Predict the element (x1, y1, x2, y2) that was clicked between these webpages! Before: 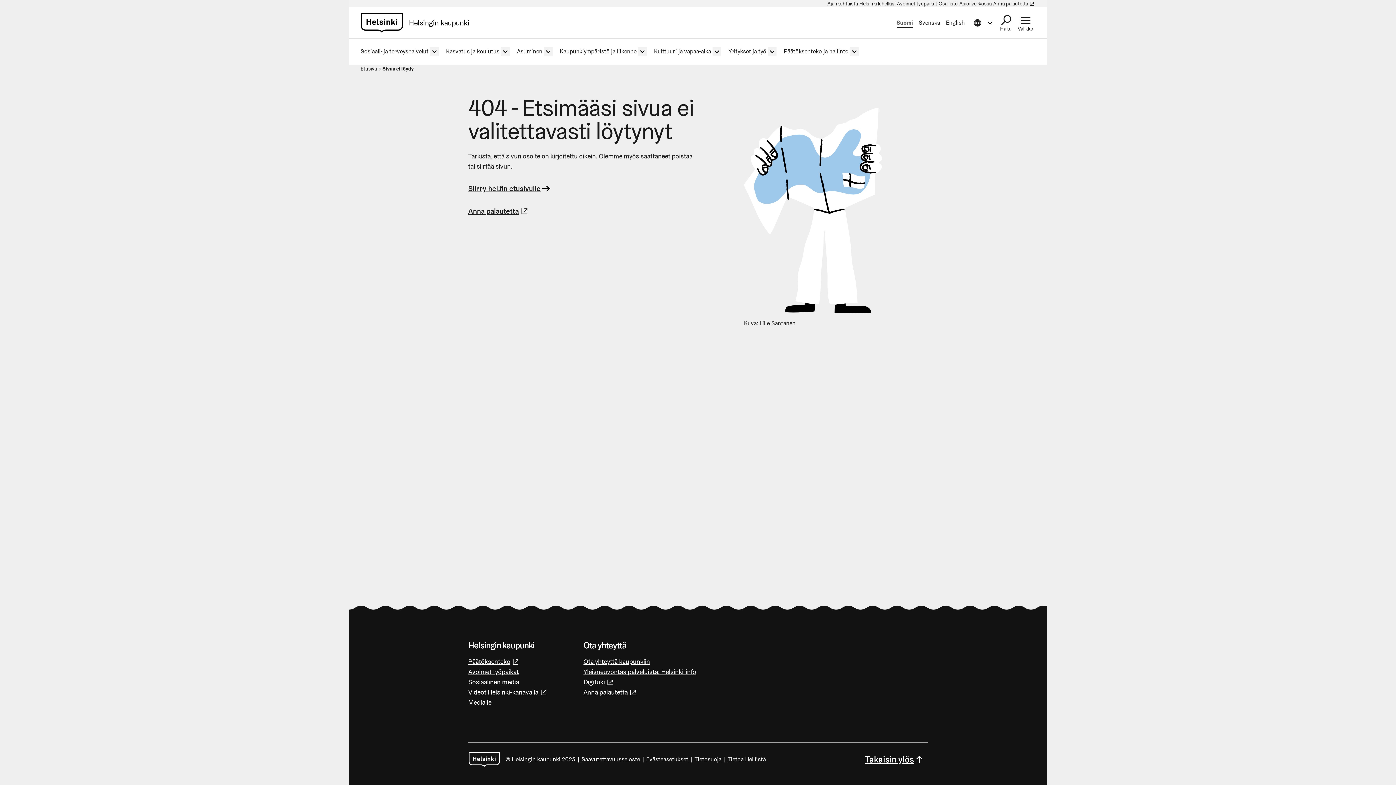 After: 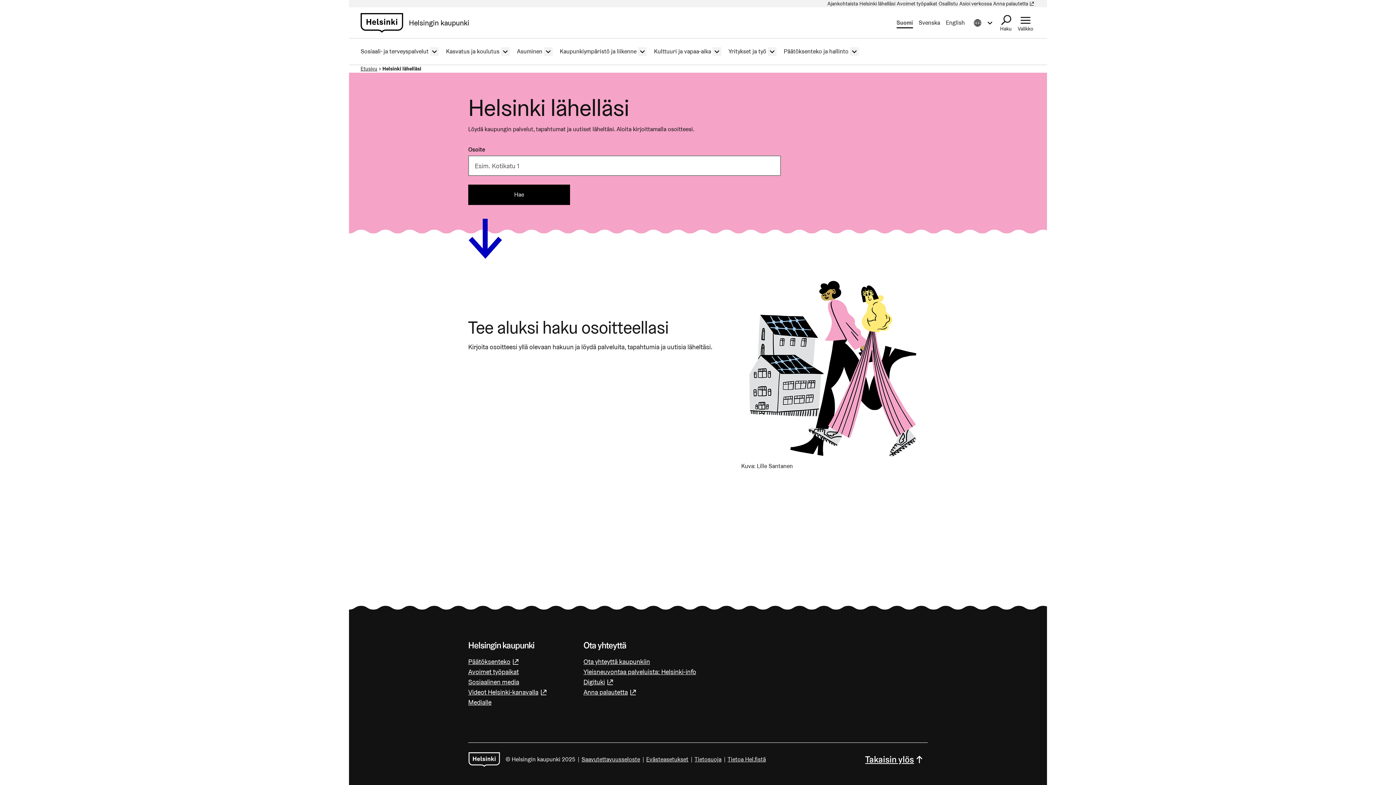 Action: label: Helsinki lähelläsi bbox: (859, 0, 895, 7)